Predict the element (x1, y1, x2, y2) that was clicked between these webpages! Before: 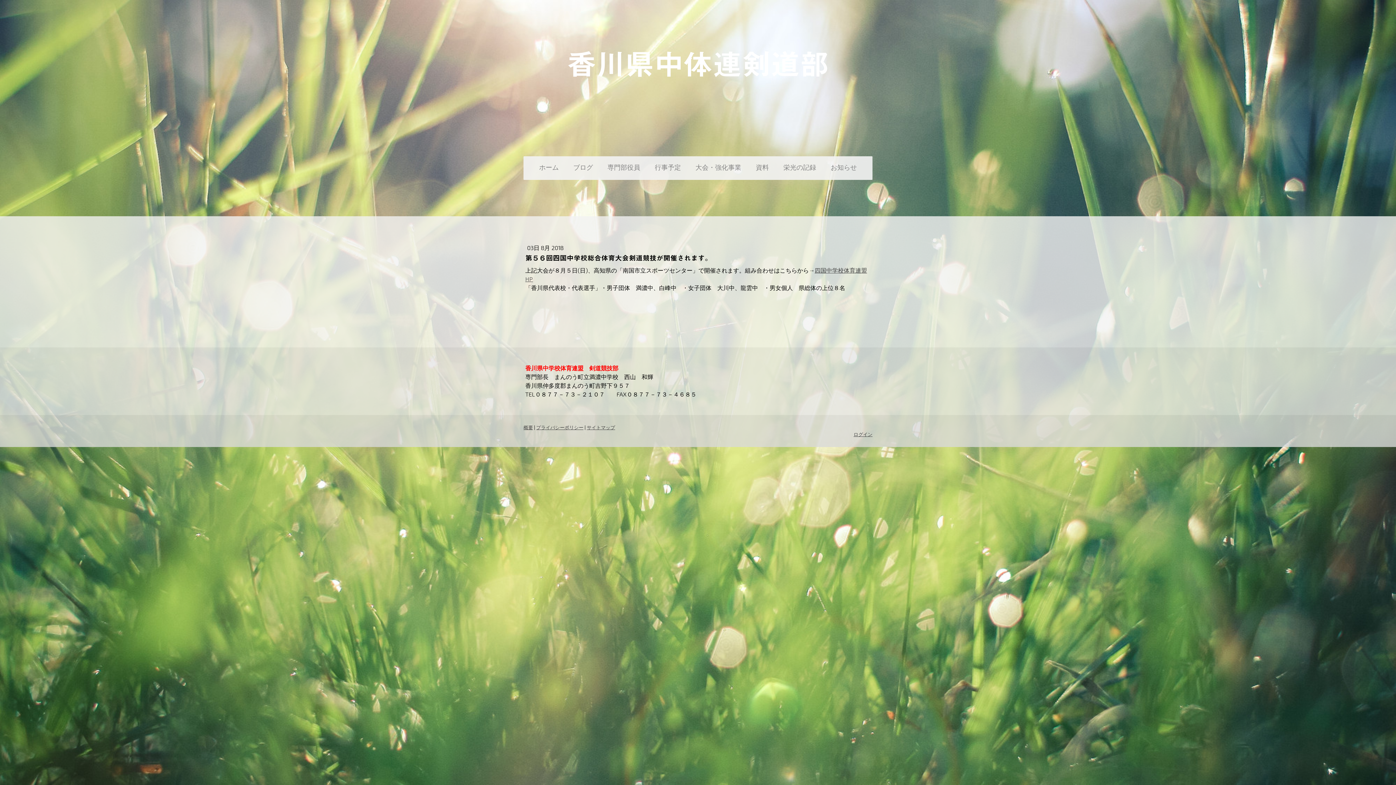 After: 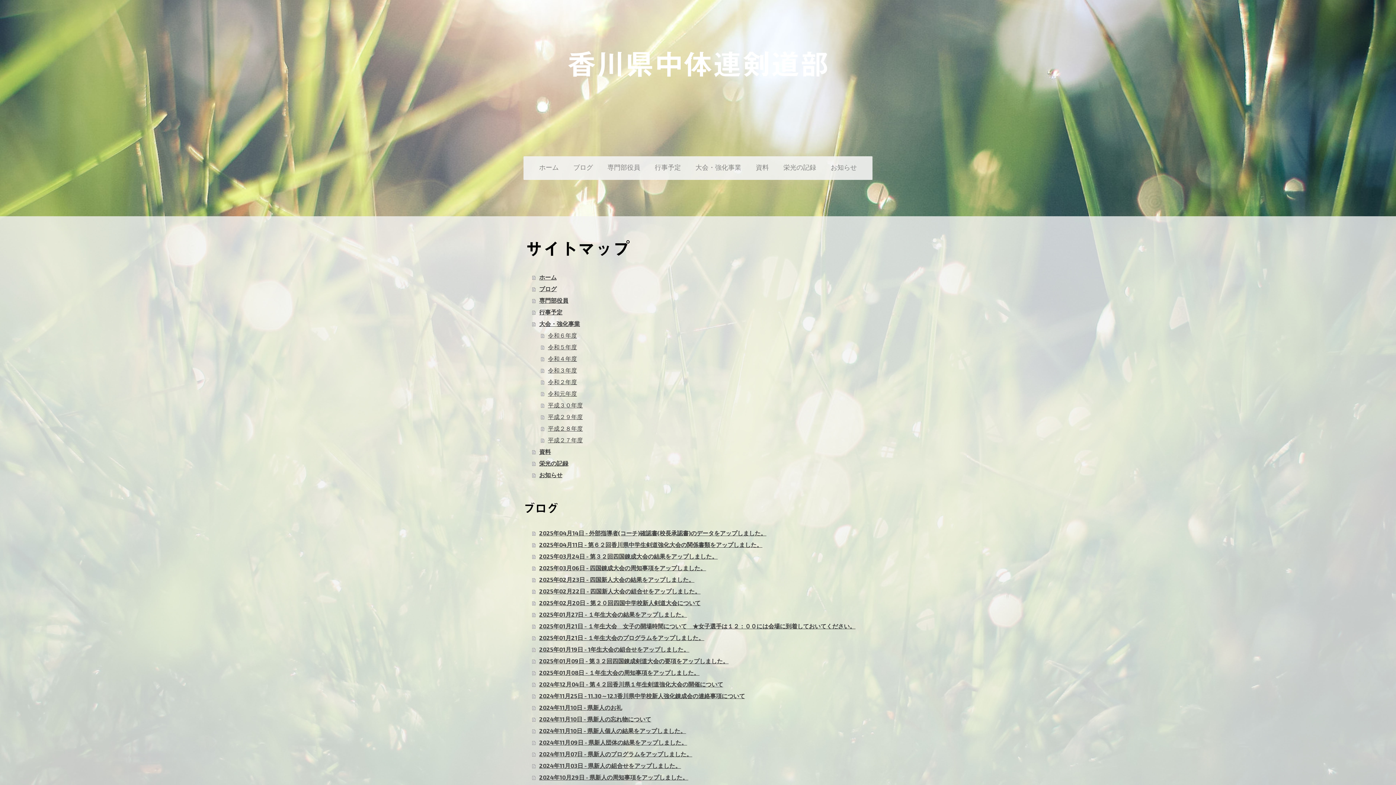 Action: bbox: (586, 424, 615, 430) label: サイトマップ